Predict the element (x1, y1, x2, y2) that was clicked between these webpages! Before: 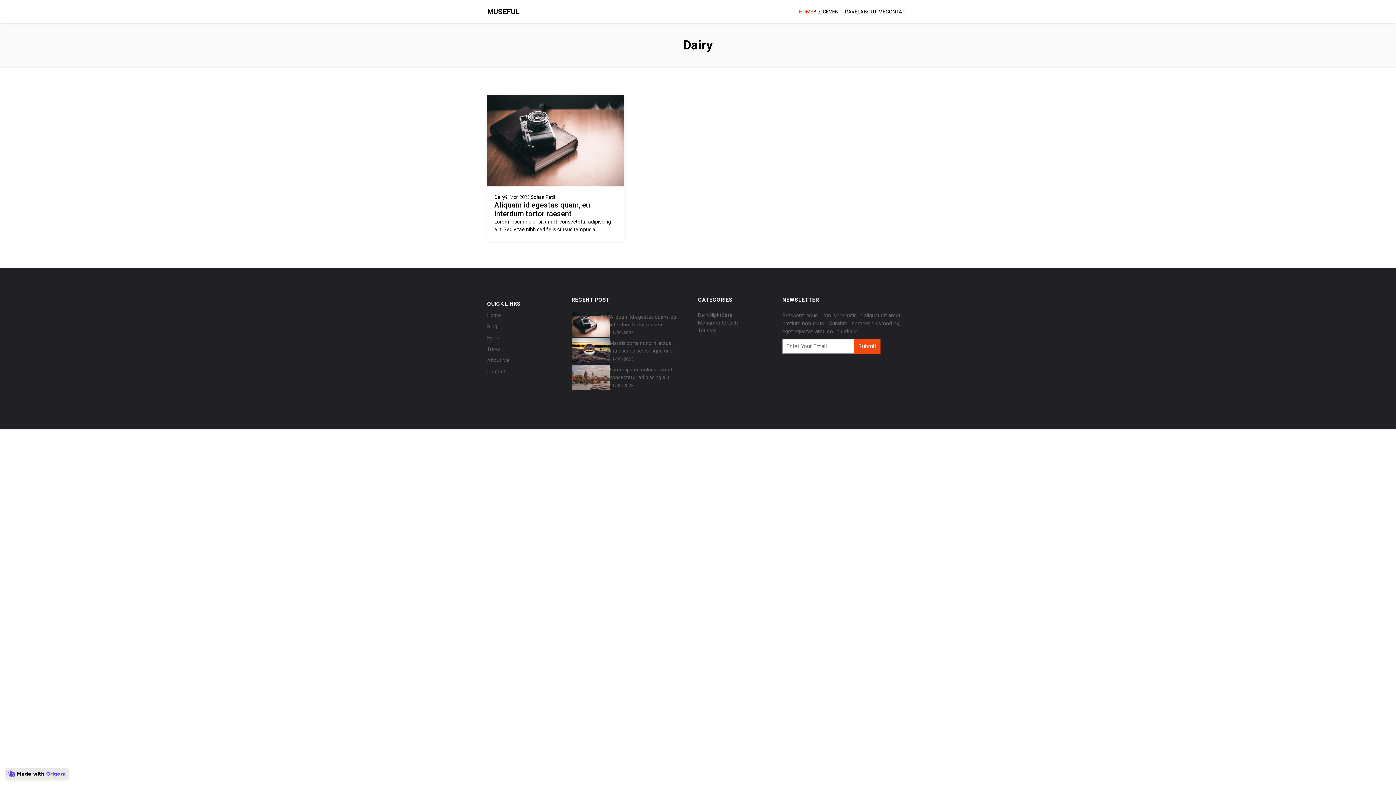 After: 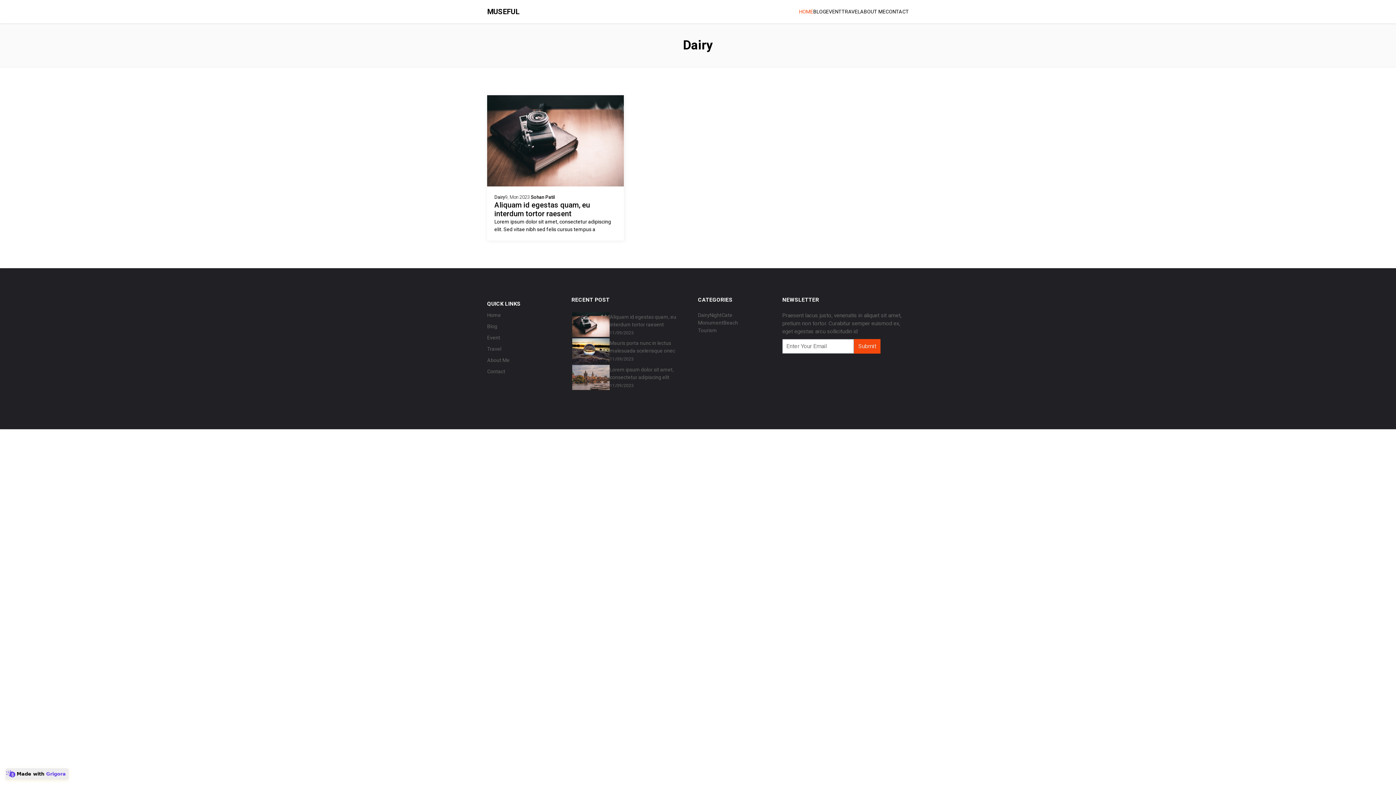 Action: label: Made with Grigora bbox: (15, 768, 68, 780)